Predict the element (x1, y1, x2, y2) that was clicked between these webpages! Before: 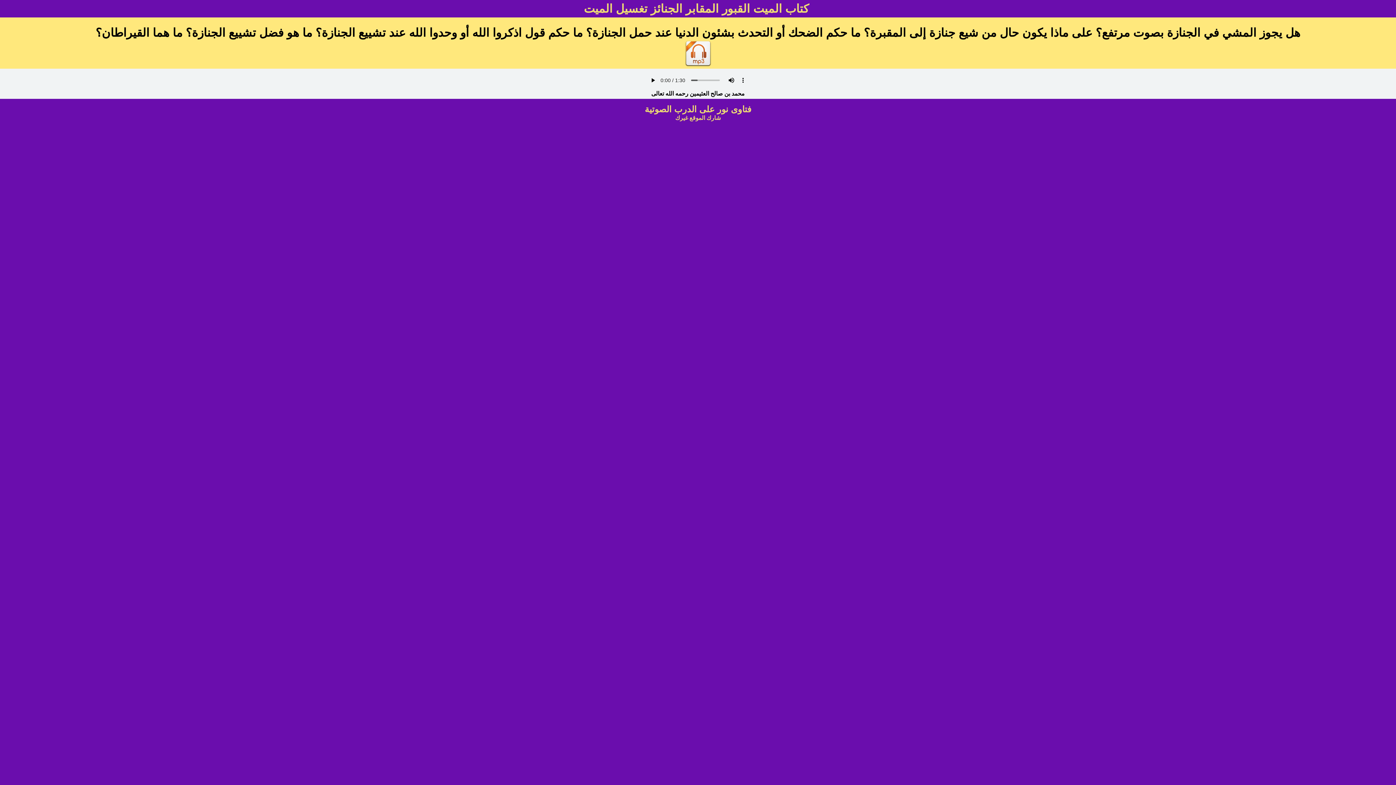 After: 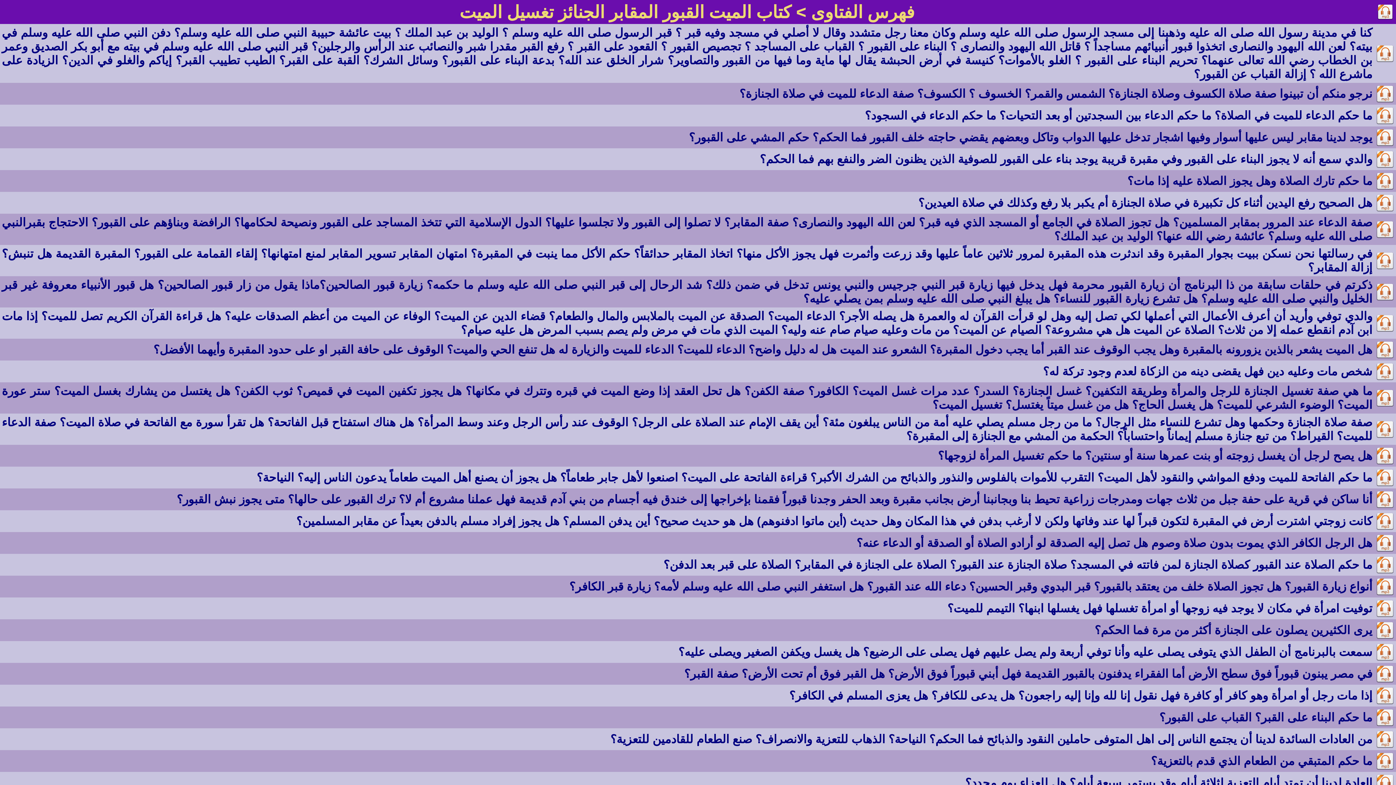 Action: label:  كتاب الميت القبور المقابر الجنائز تغسيل الميت bbox: (584, 2, 812, 15)